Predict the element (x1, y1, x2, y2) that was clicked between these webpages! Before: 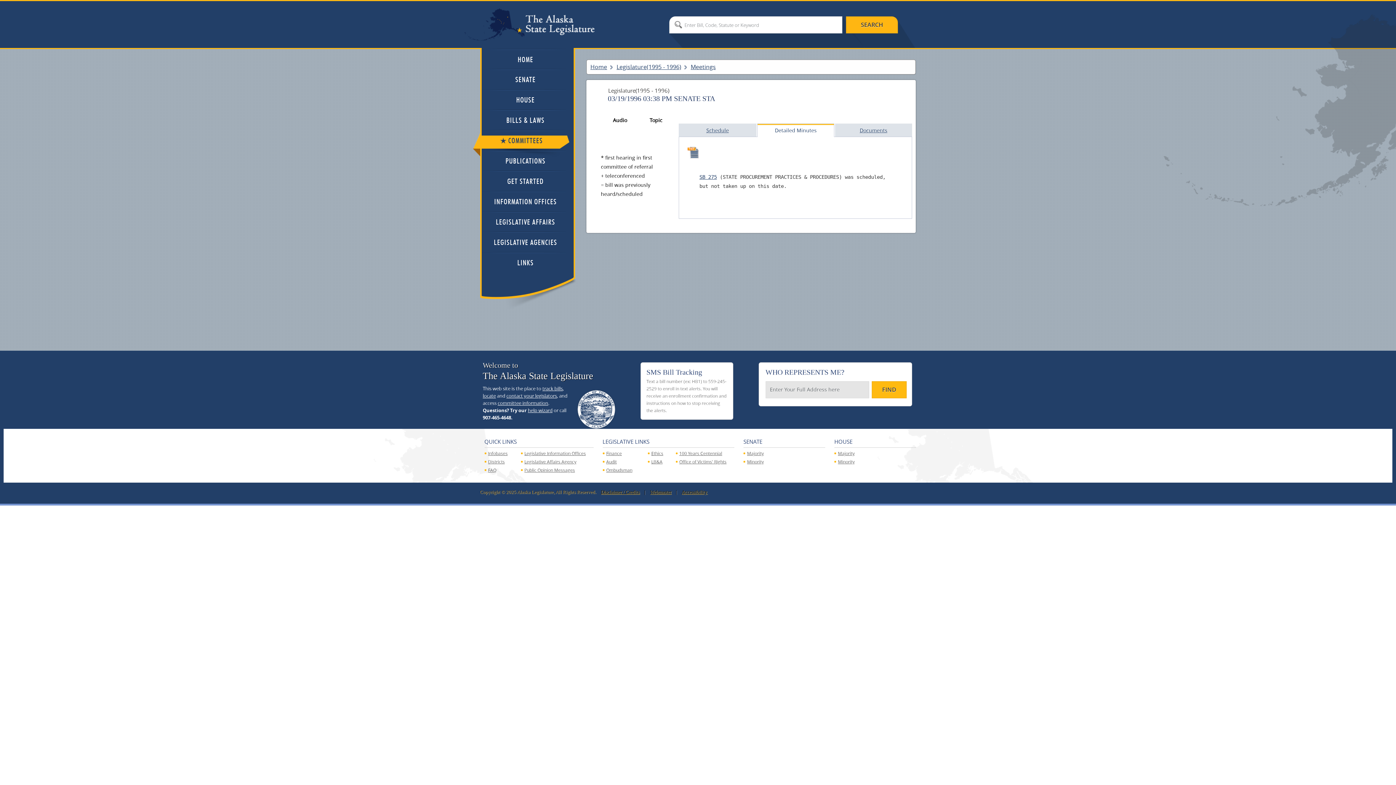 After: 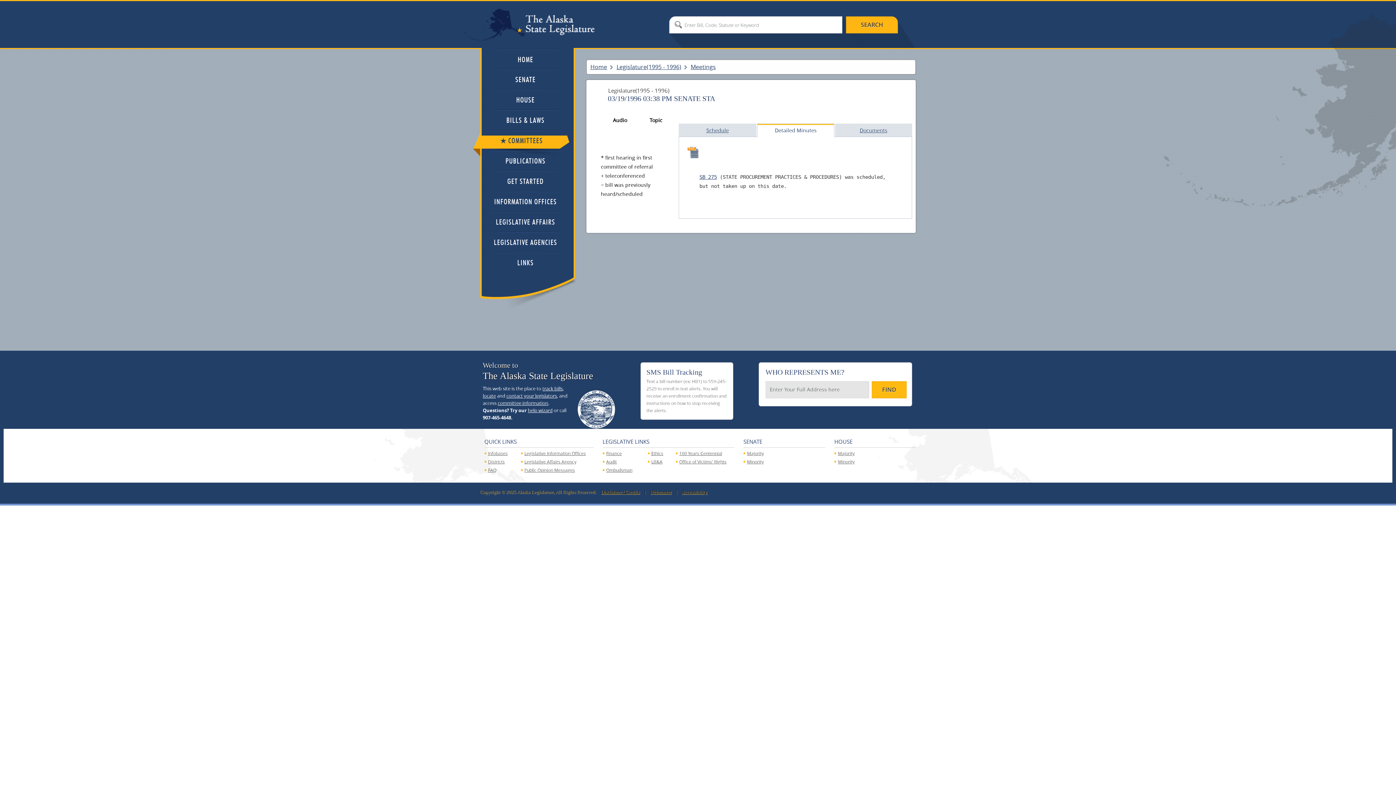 Action: bbox: (577, 390, 615, 429)